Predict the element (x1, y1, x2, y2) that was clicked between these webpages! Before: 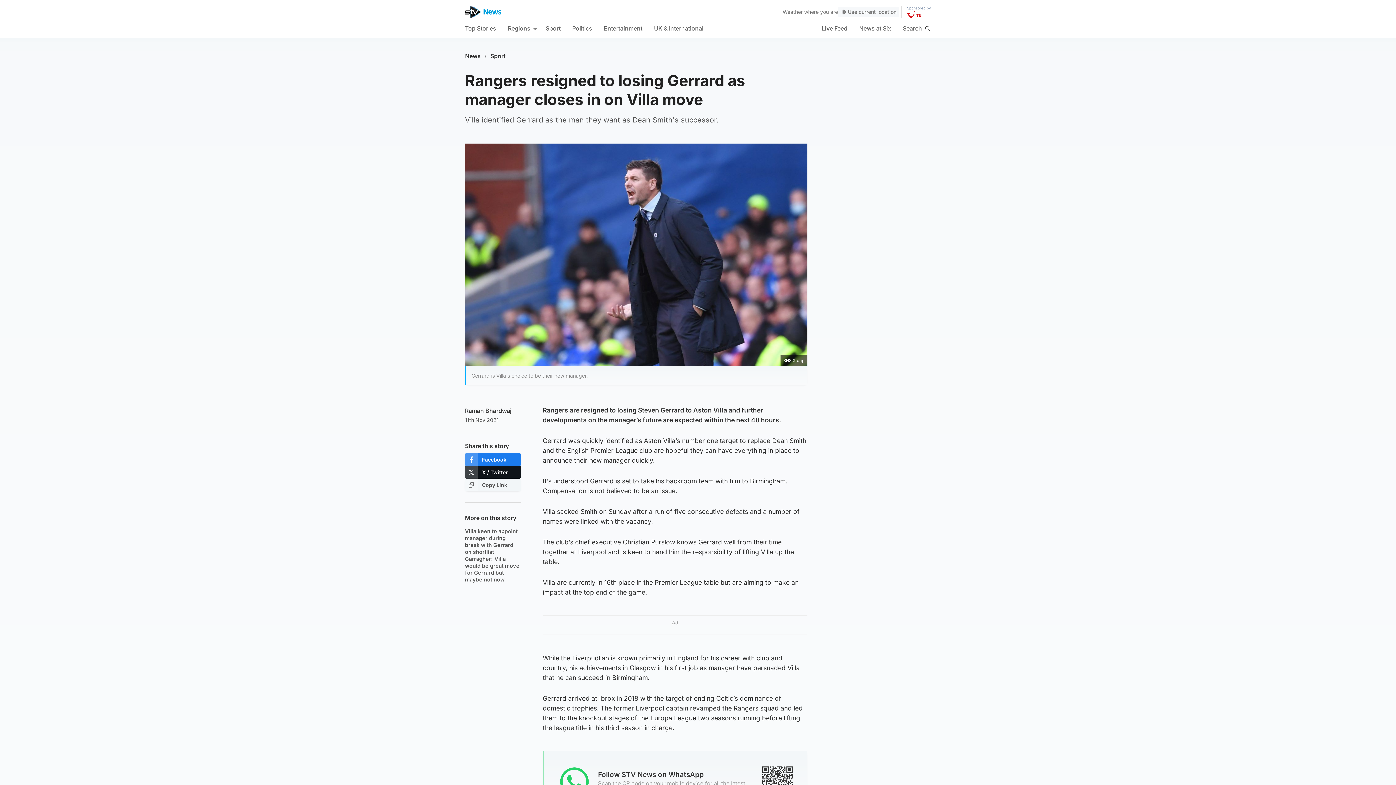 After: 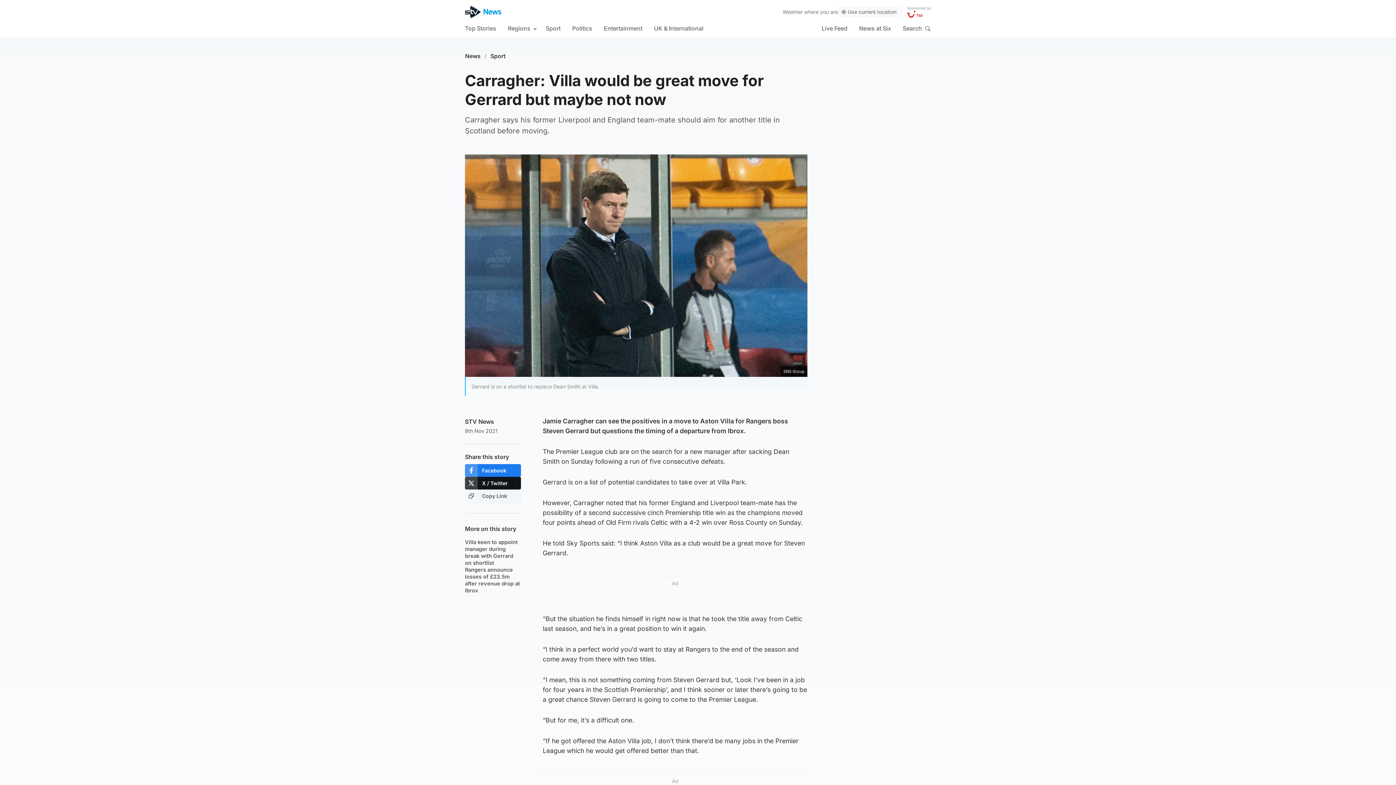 Action: bbox: (465, 555, 521, 583) label: Carragher: Villa would be great move for Gerrard but maybe not now